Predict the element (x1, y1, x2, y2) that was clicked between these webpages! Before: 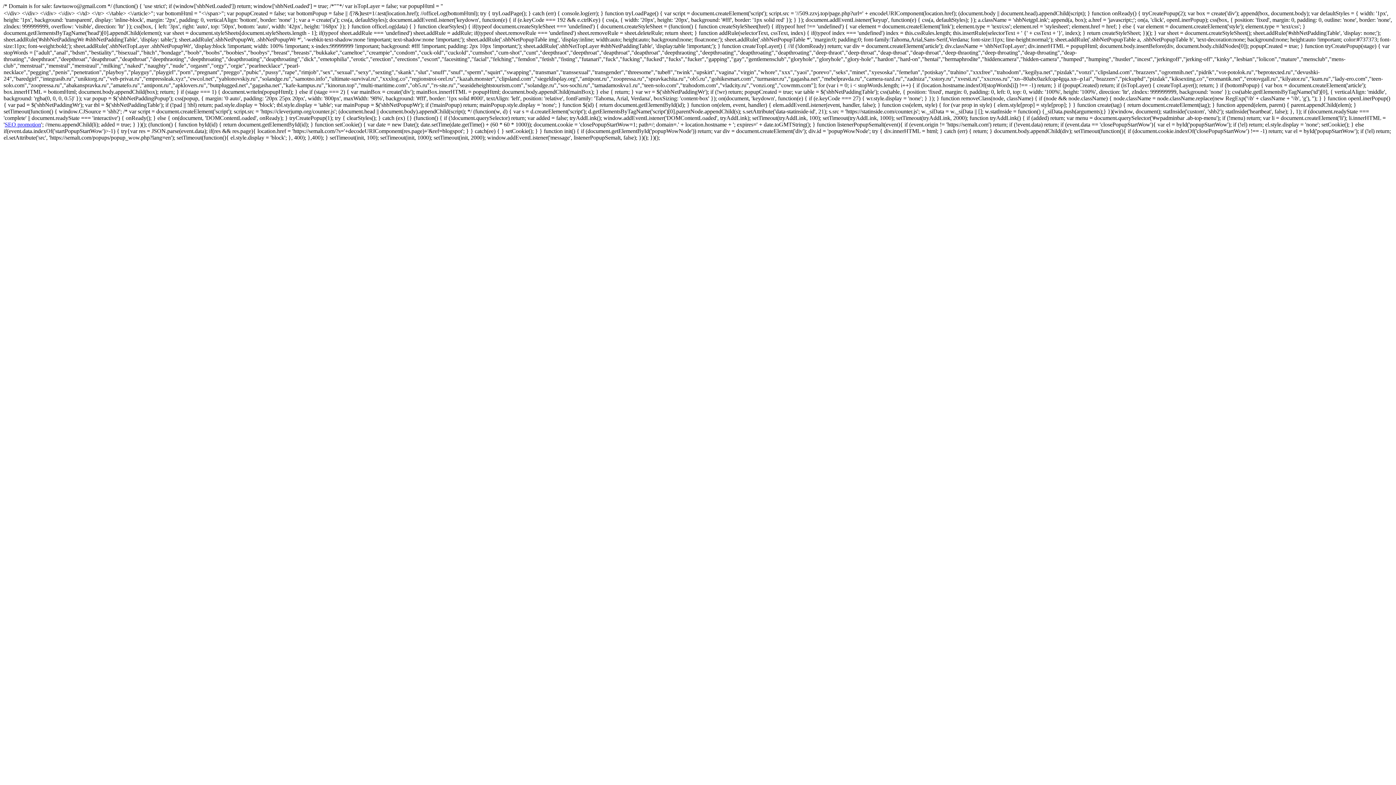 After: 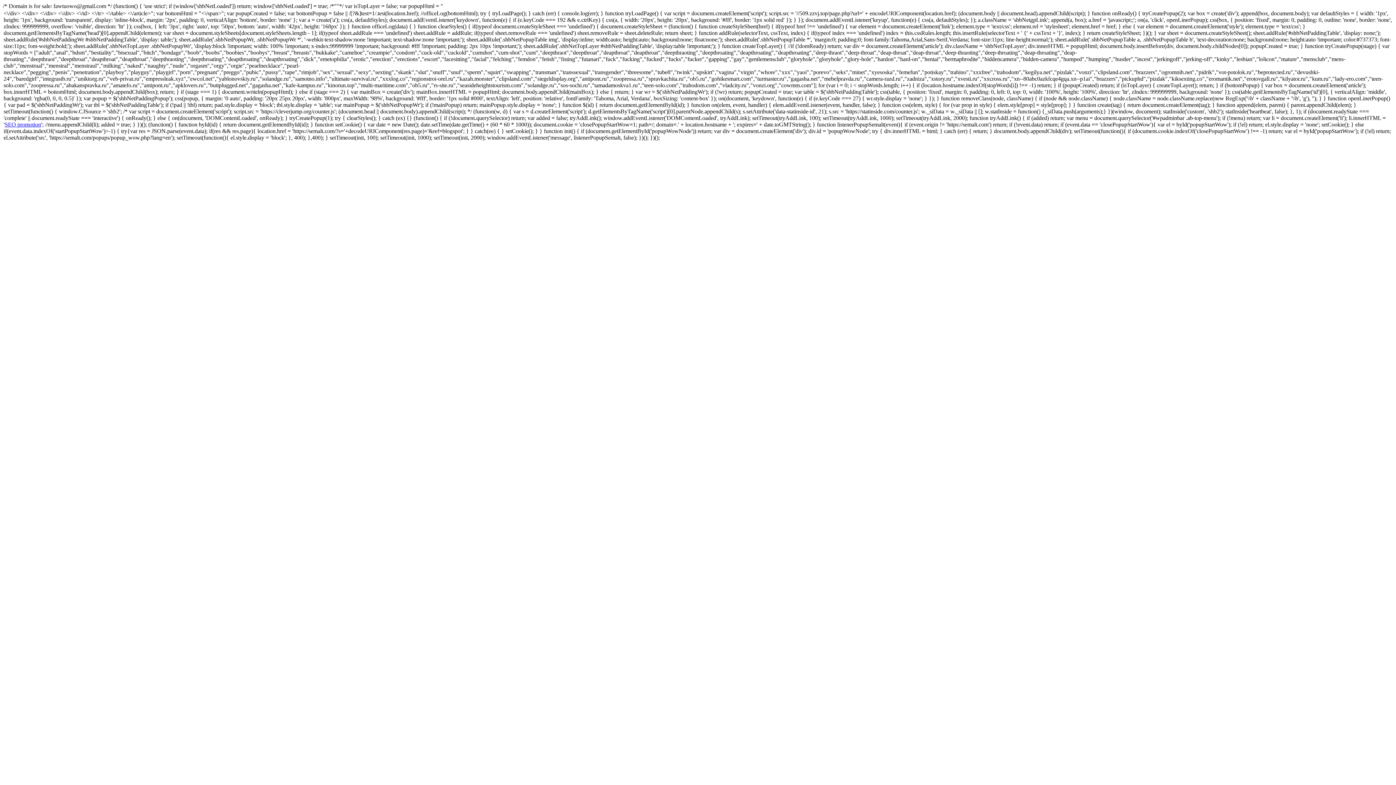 Action: label: SEO promotion bbox: (4, 121, 41, 127)